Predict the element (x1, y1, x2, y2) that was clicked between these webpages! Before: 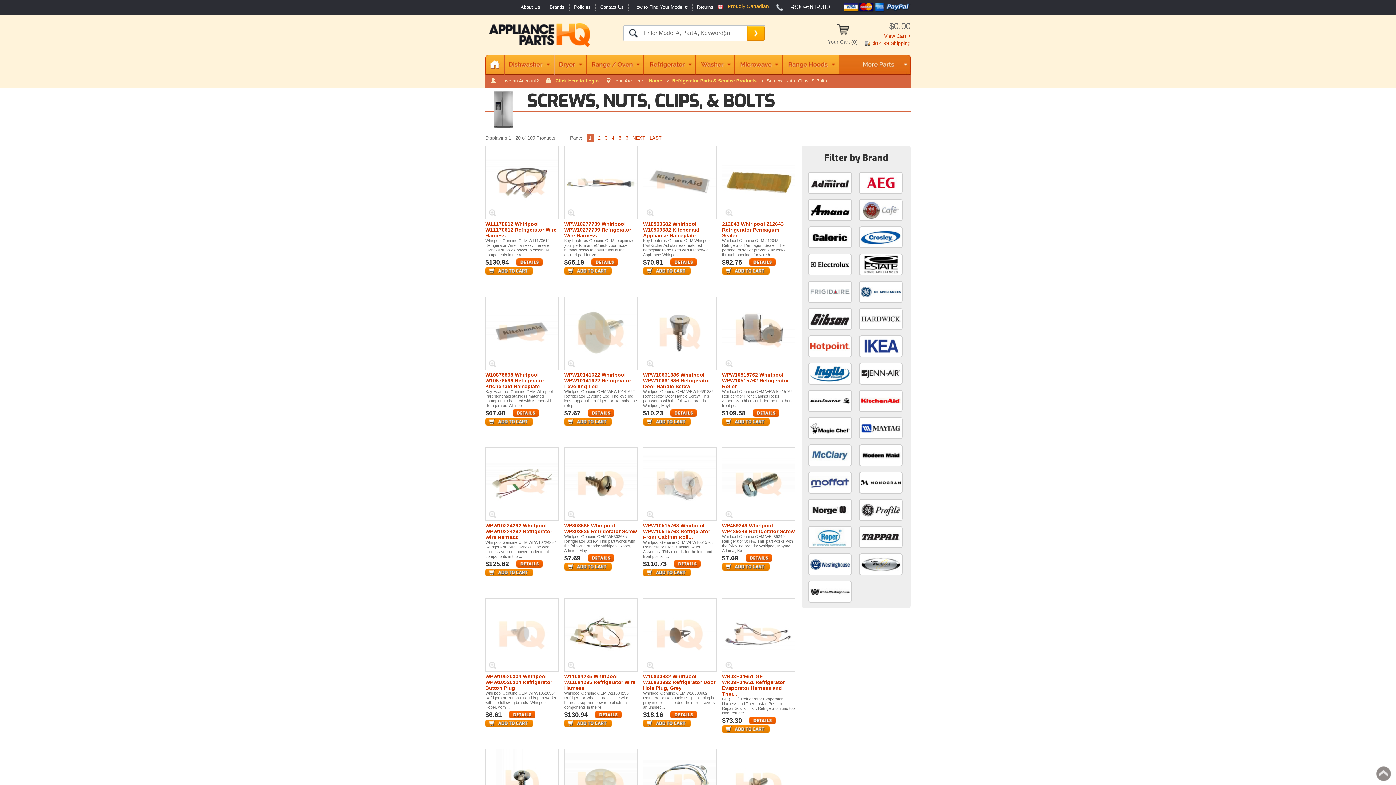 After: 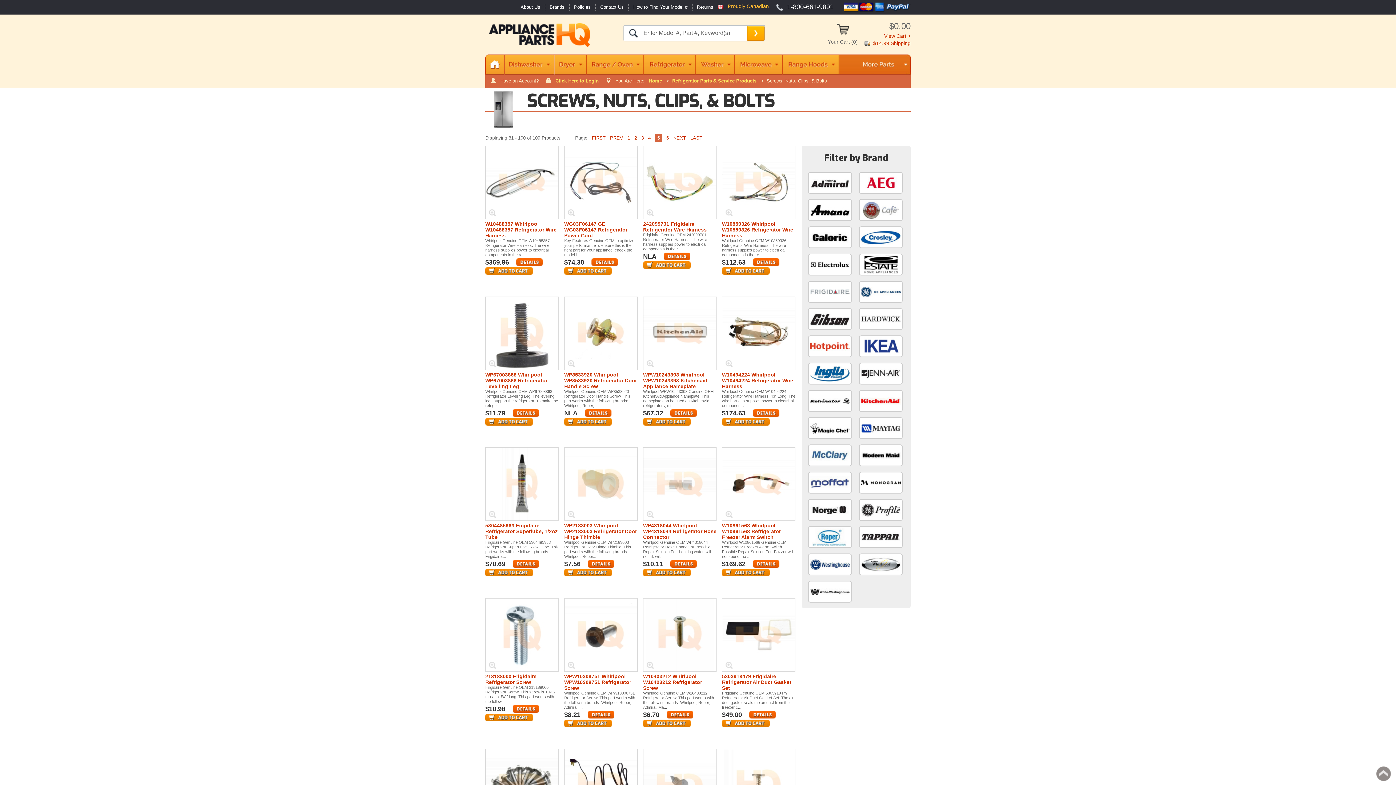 Action: label: 5 bbox: (618, 135, 621, 140)